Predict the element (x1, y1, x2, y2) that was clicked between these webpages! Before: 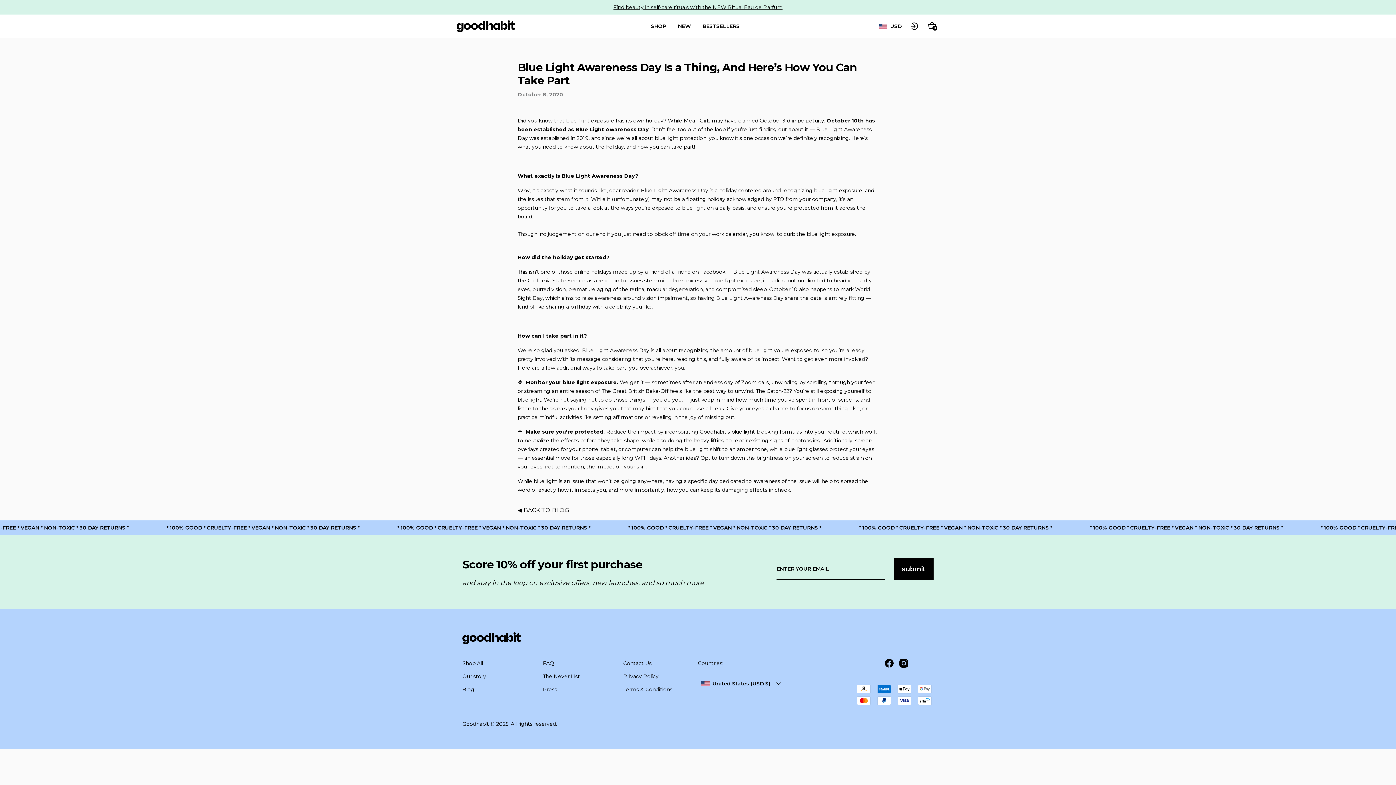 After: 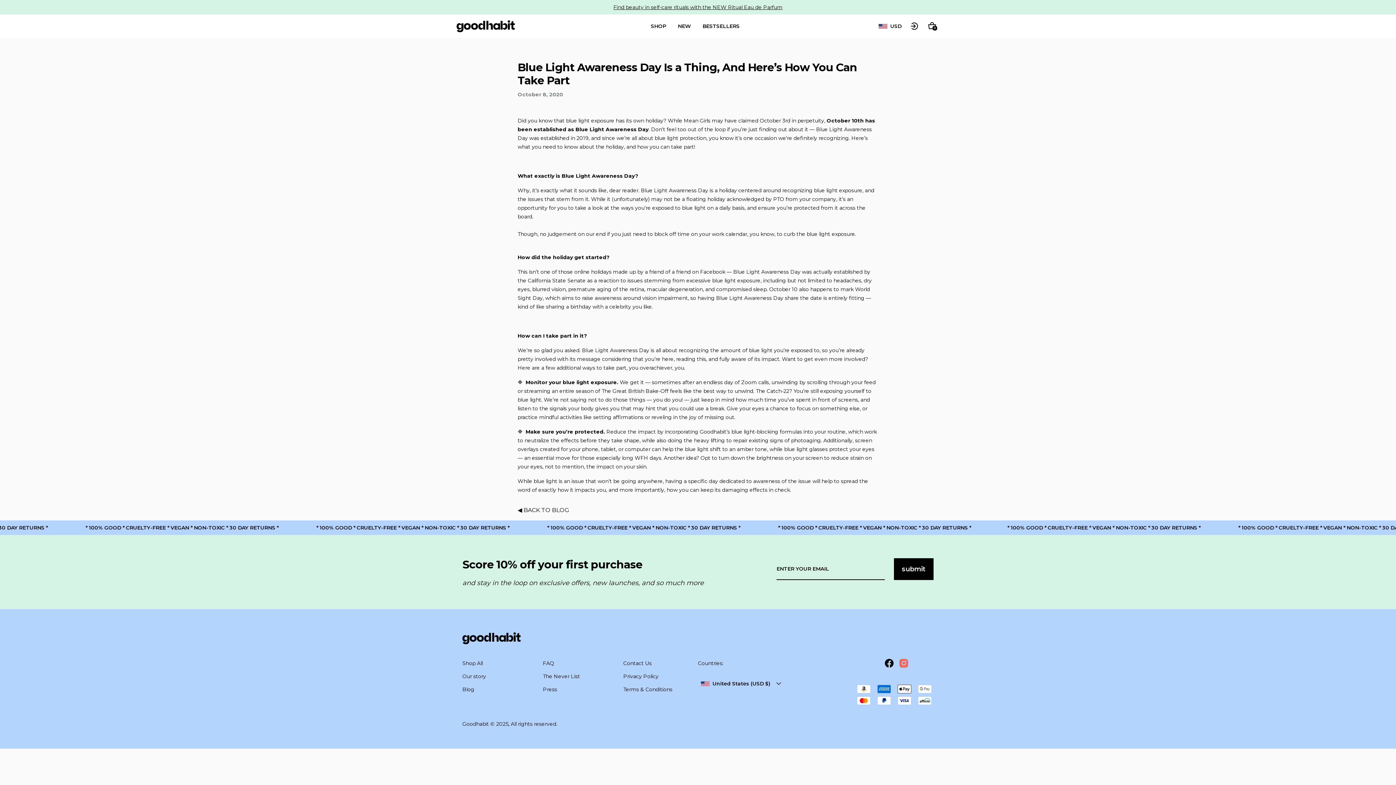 Action: bbox: (899, 659, 908, 668) label: Instagram link